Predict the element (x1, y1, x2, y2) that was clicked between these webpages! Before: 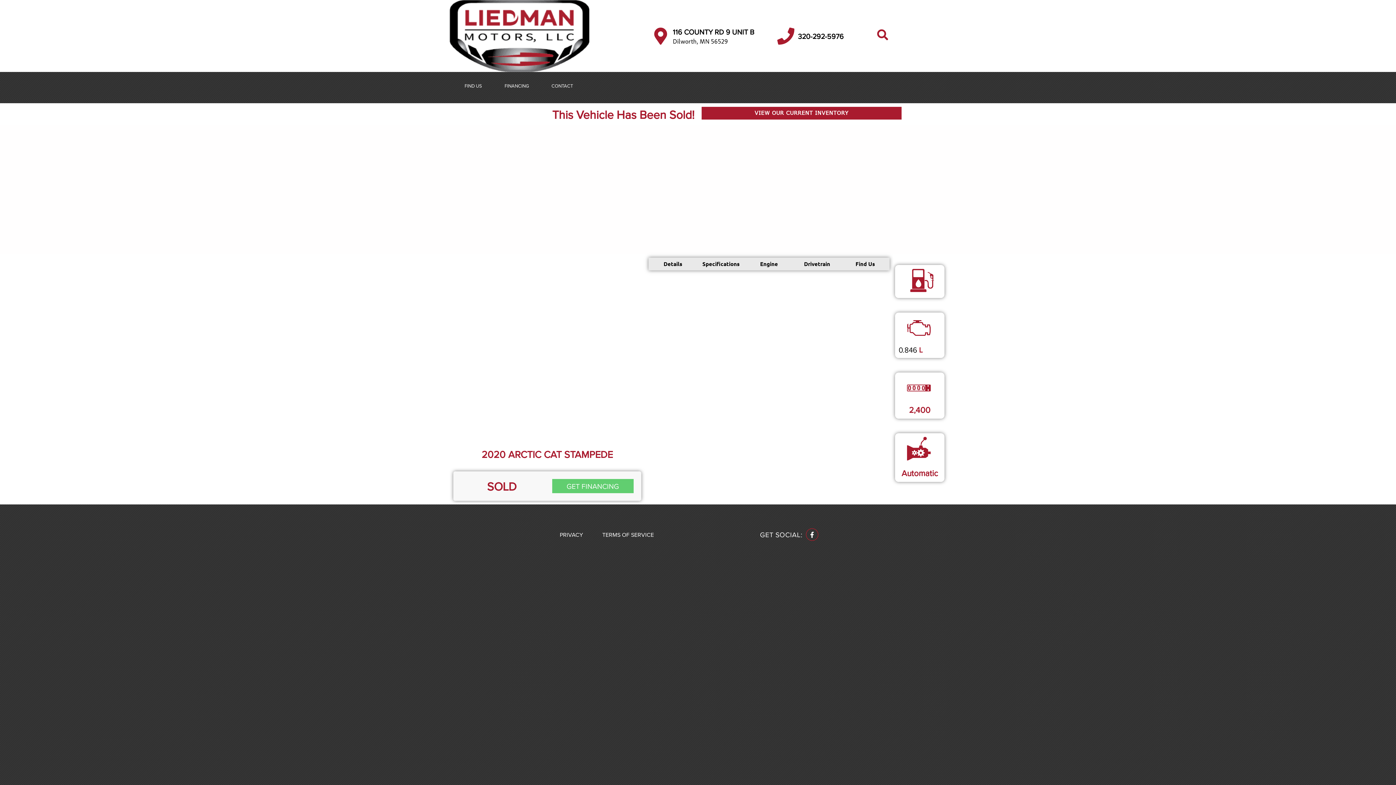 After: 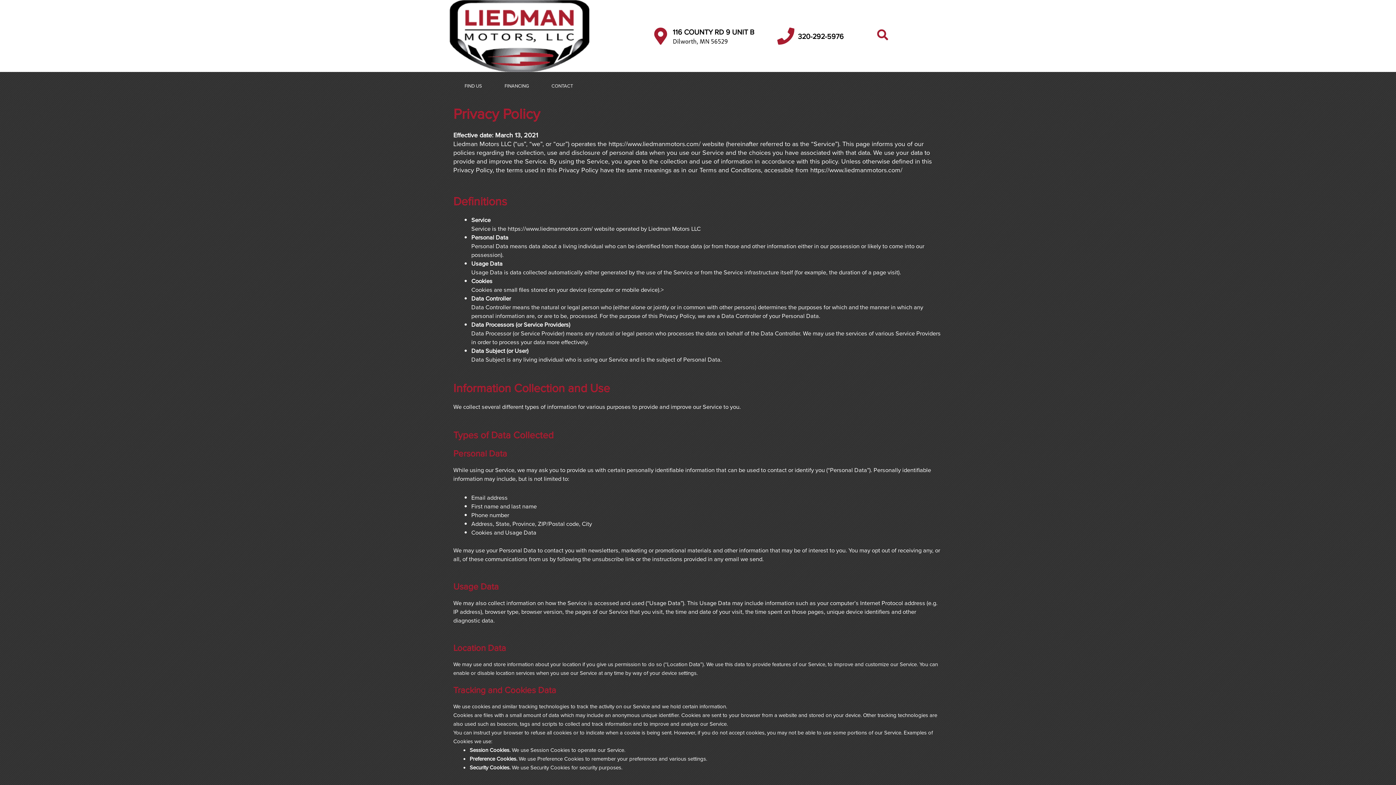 Action: bbox: (554, 526, 588, 543) label: PRIVACY